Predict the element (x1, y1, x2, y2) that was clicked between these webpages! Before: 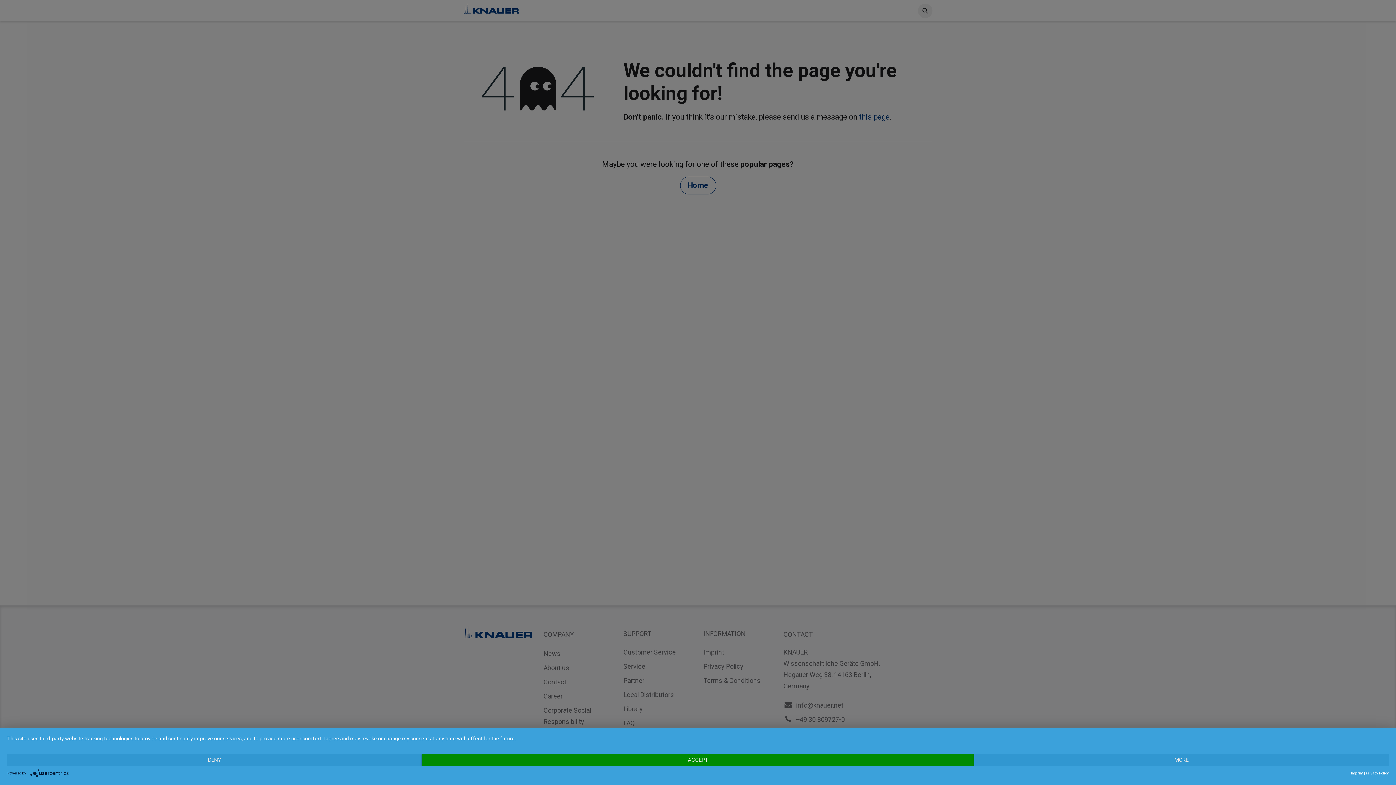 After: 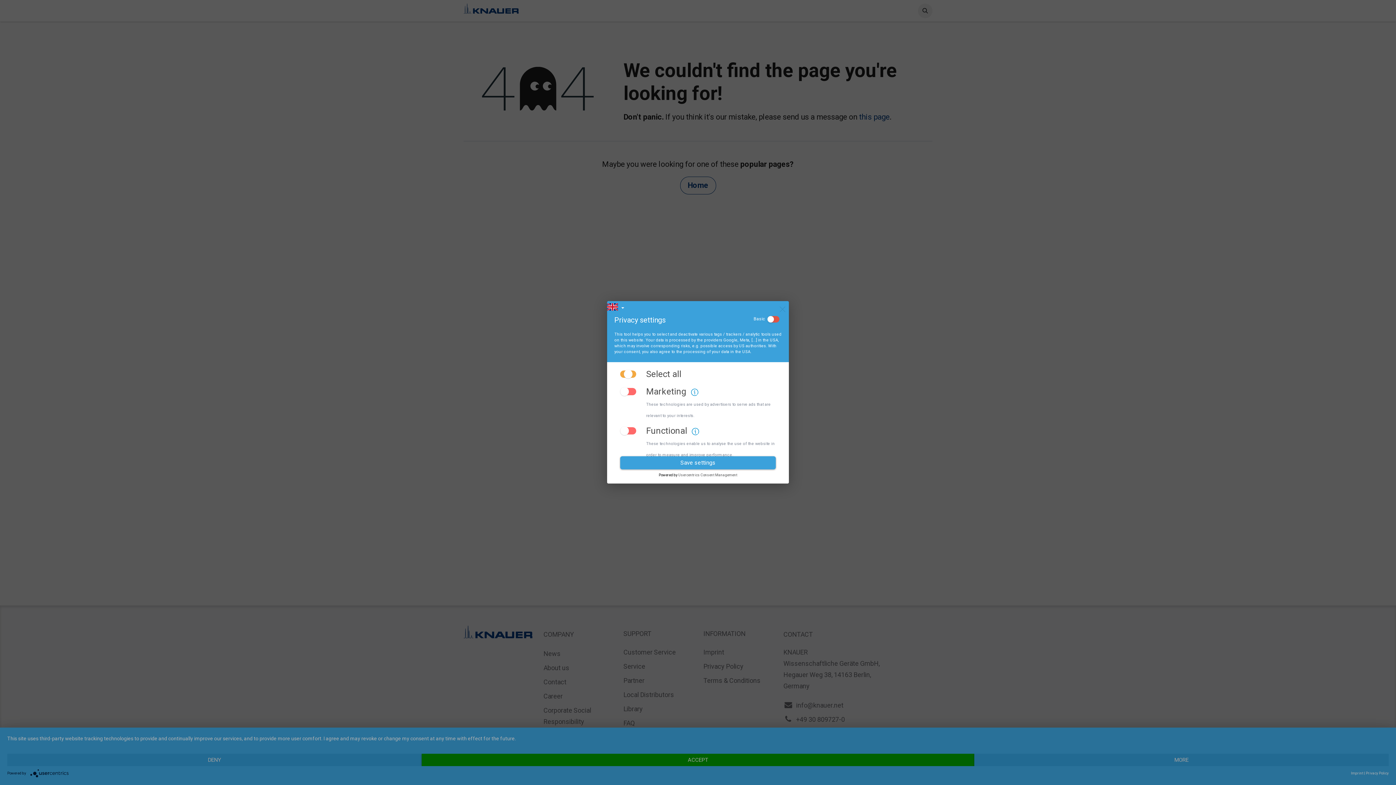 Action: bbox: (974, 754, 1389, 766) label: MORE